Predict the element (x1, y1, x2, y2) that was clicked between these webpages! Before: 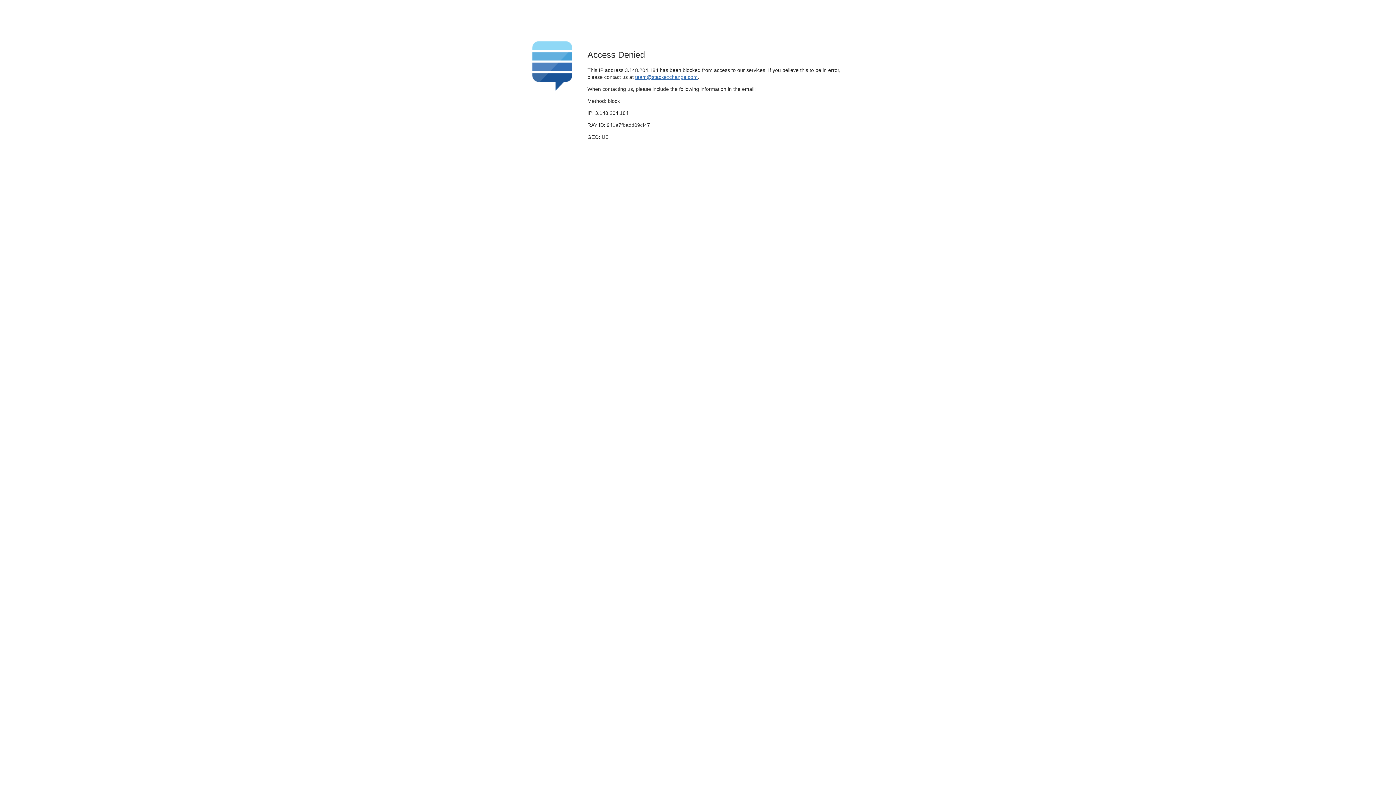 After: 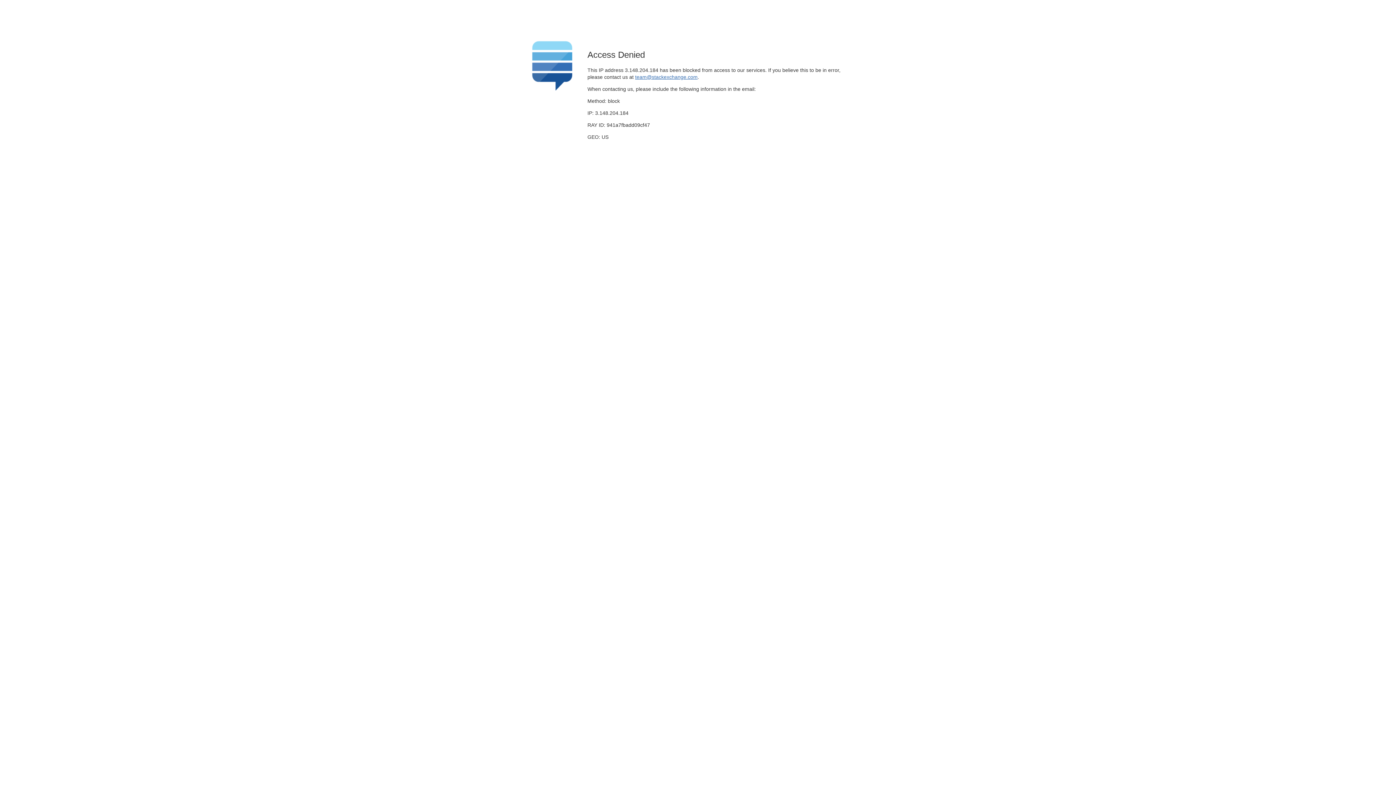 Action: bbox: (635, 74, 697, 79) label: team@stackexchange.com